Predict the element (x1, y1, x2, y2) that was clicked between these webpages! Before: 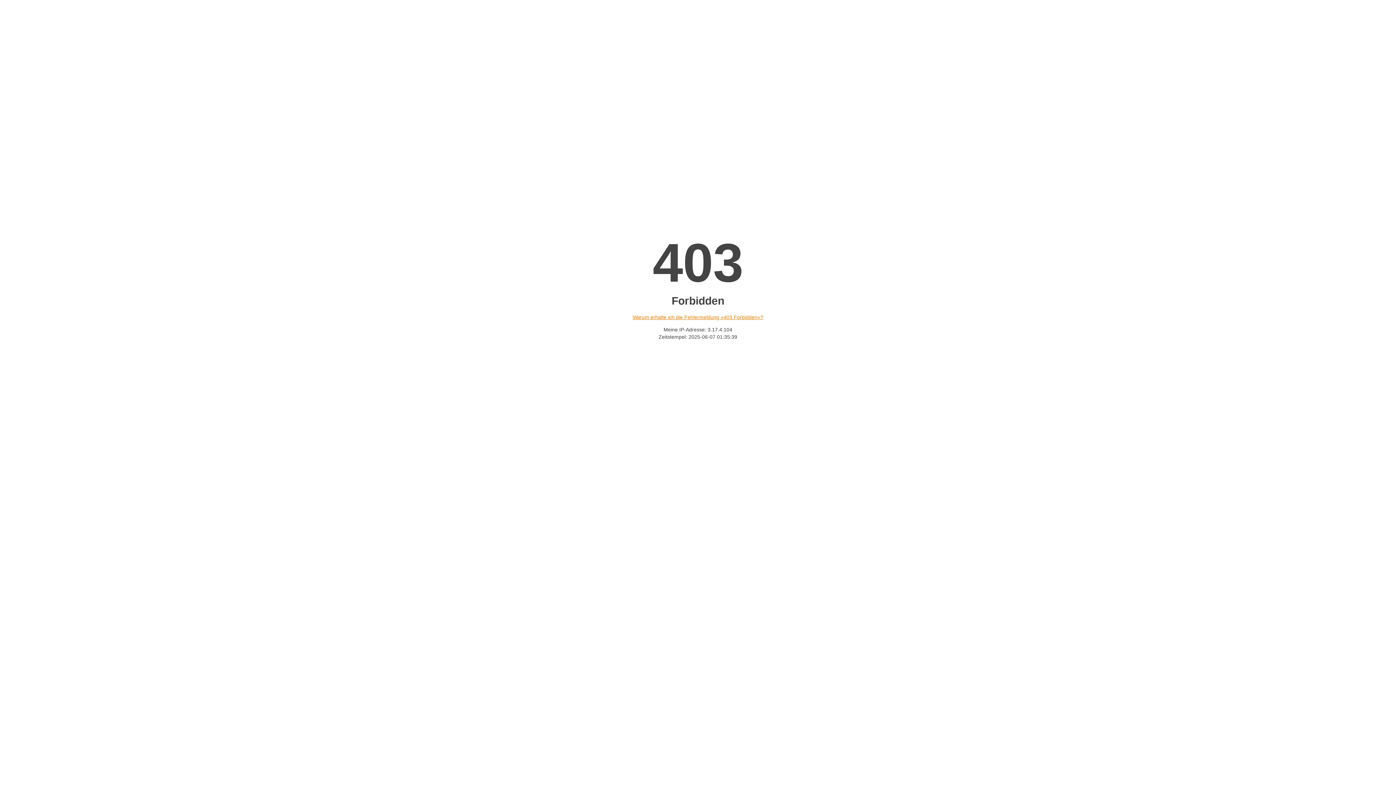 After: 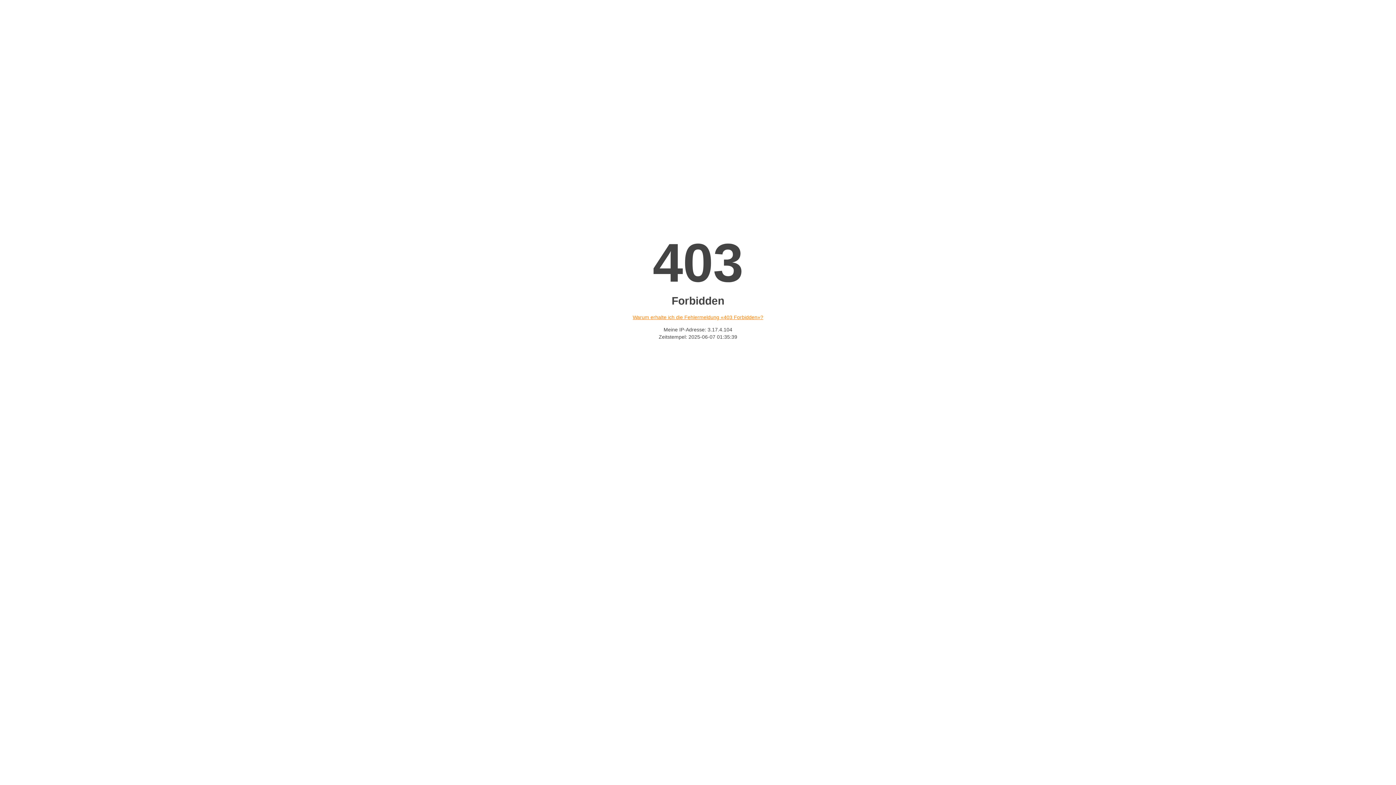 Action: bbox: (632, 314, 763, 320) label: Warum erhalte ich die Fehlermeldung «403 Forbidden»?